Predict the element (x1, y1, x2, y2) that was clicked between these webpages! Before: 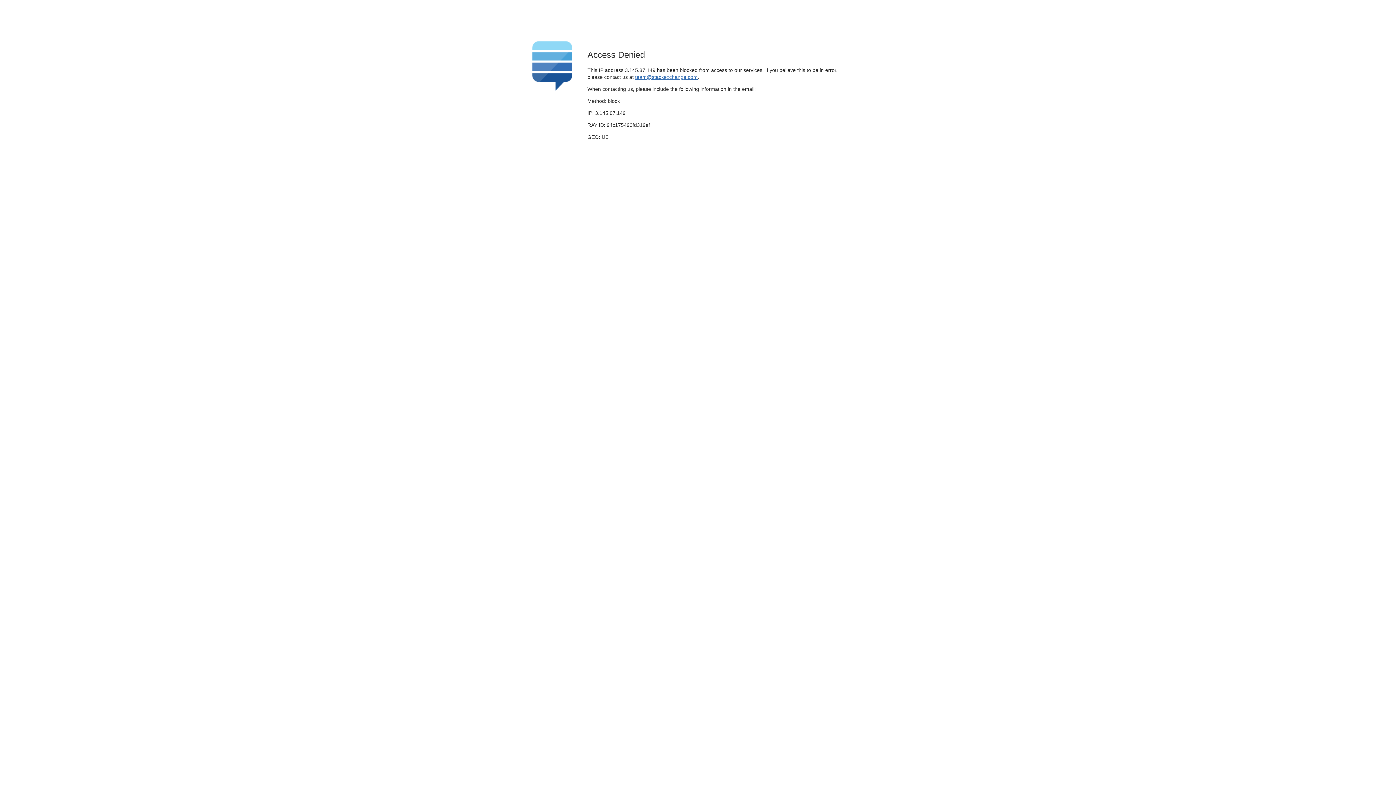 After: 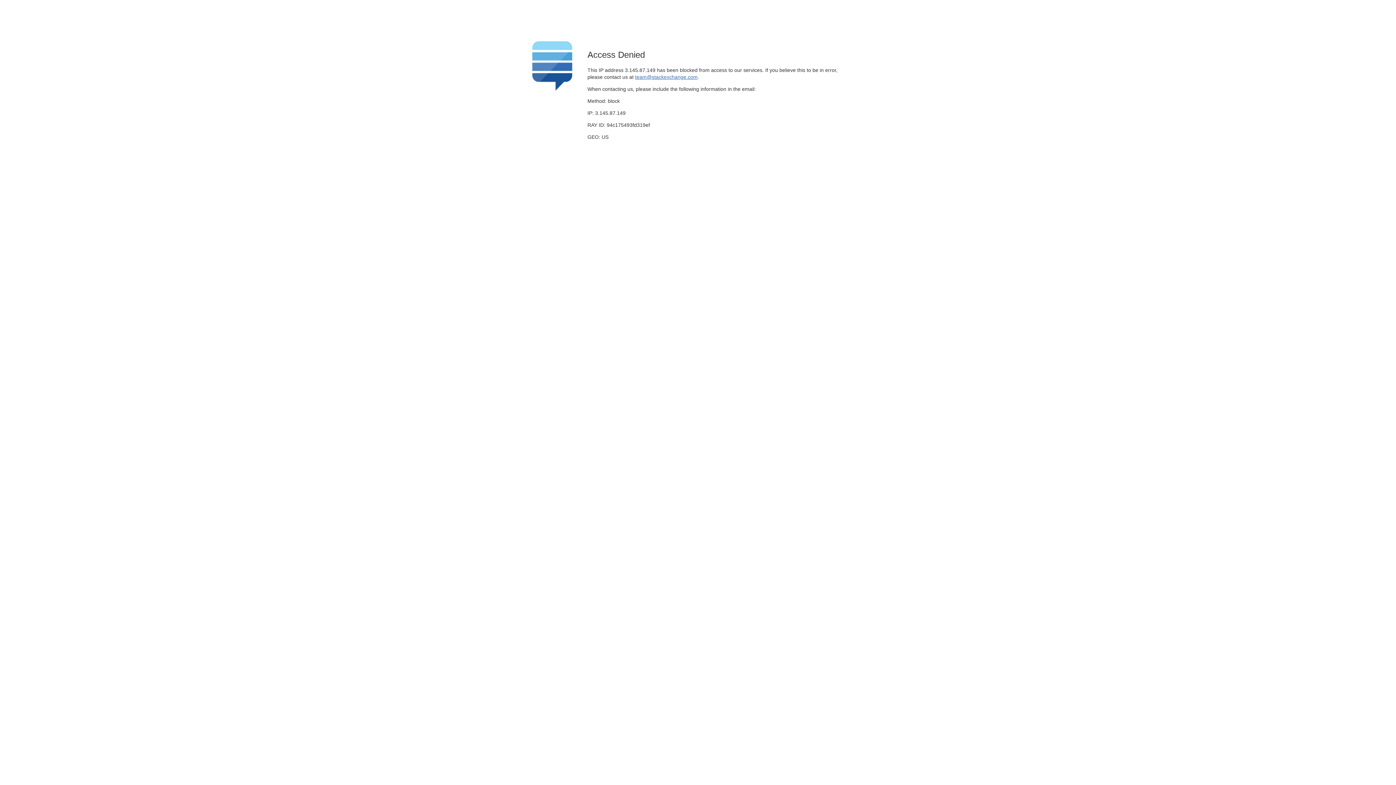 Action: label: team@stackexchange.com bbox: (635, 74, 697, 79)